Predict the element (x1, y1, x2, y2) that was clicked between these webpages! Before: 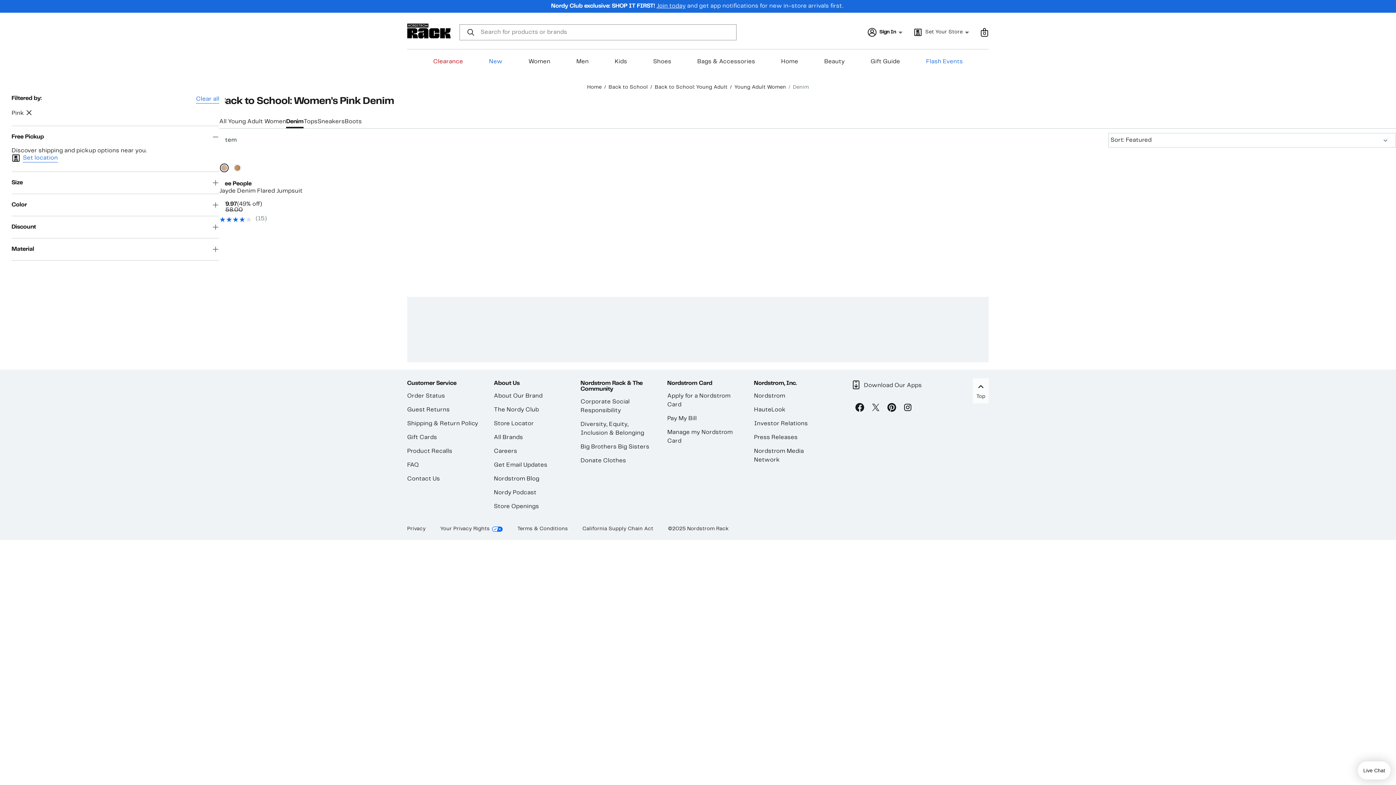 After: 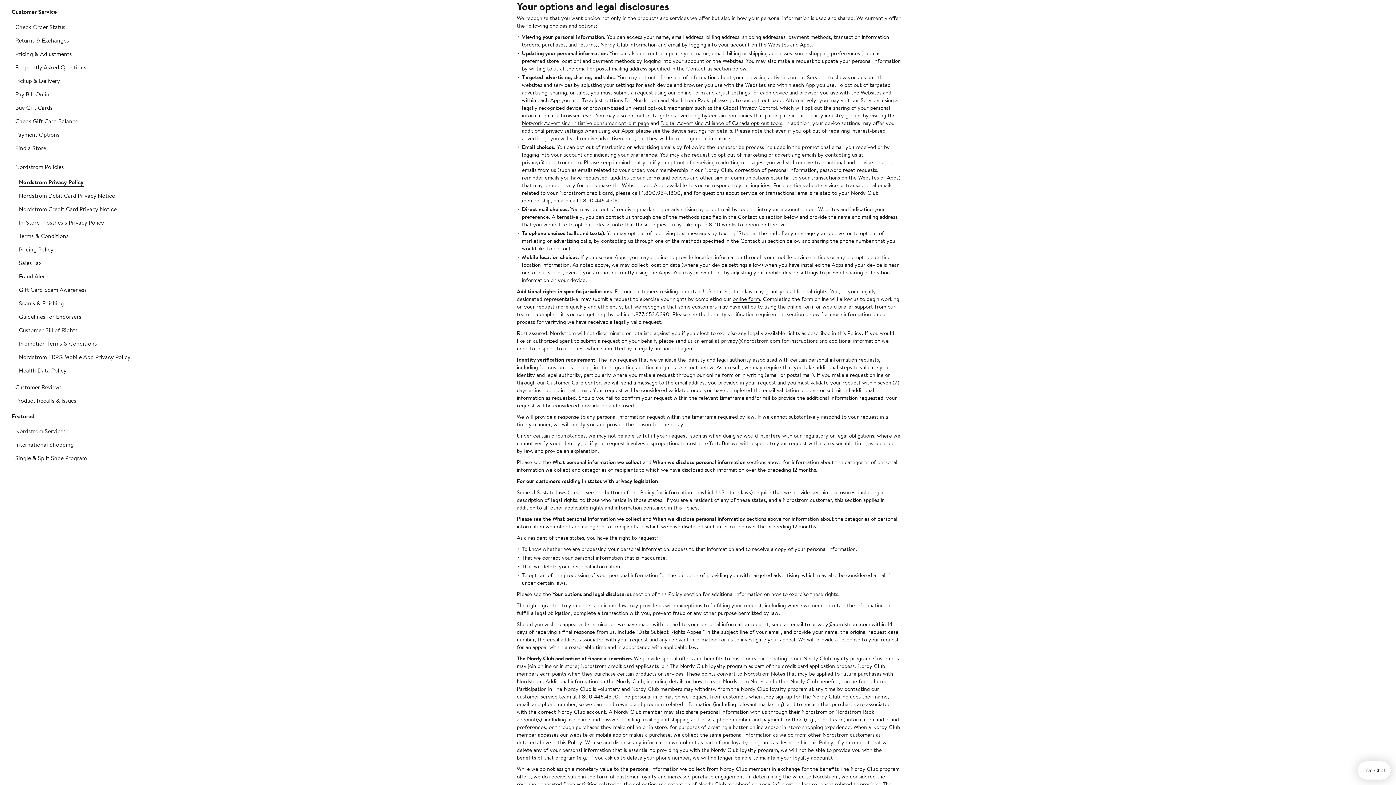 Action: label: Your Privacy Rights bbox: (440, 525, 489, 533)